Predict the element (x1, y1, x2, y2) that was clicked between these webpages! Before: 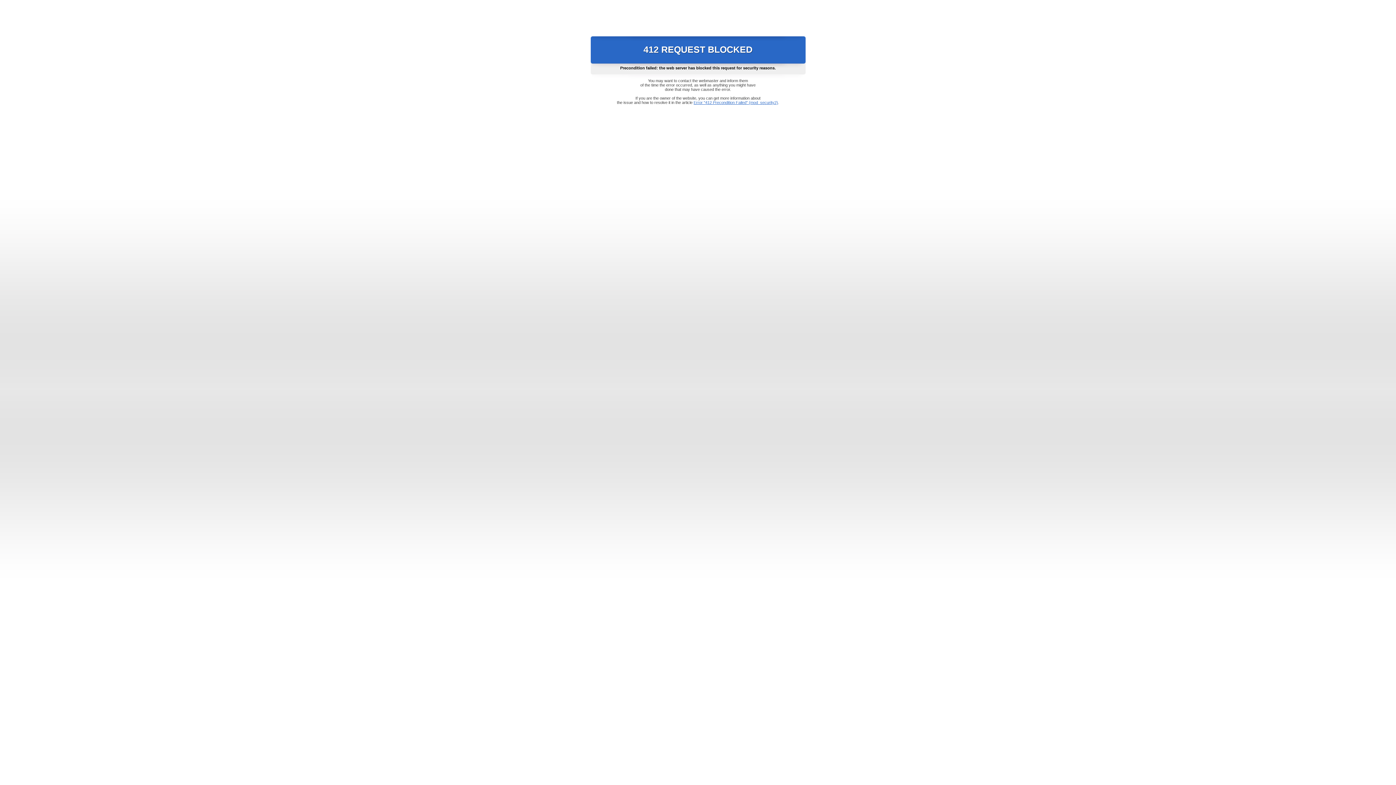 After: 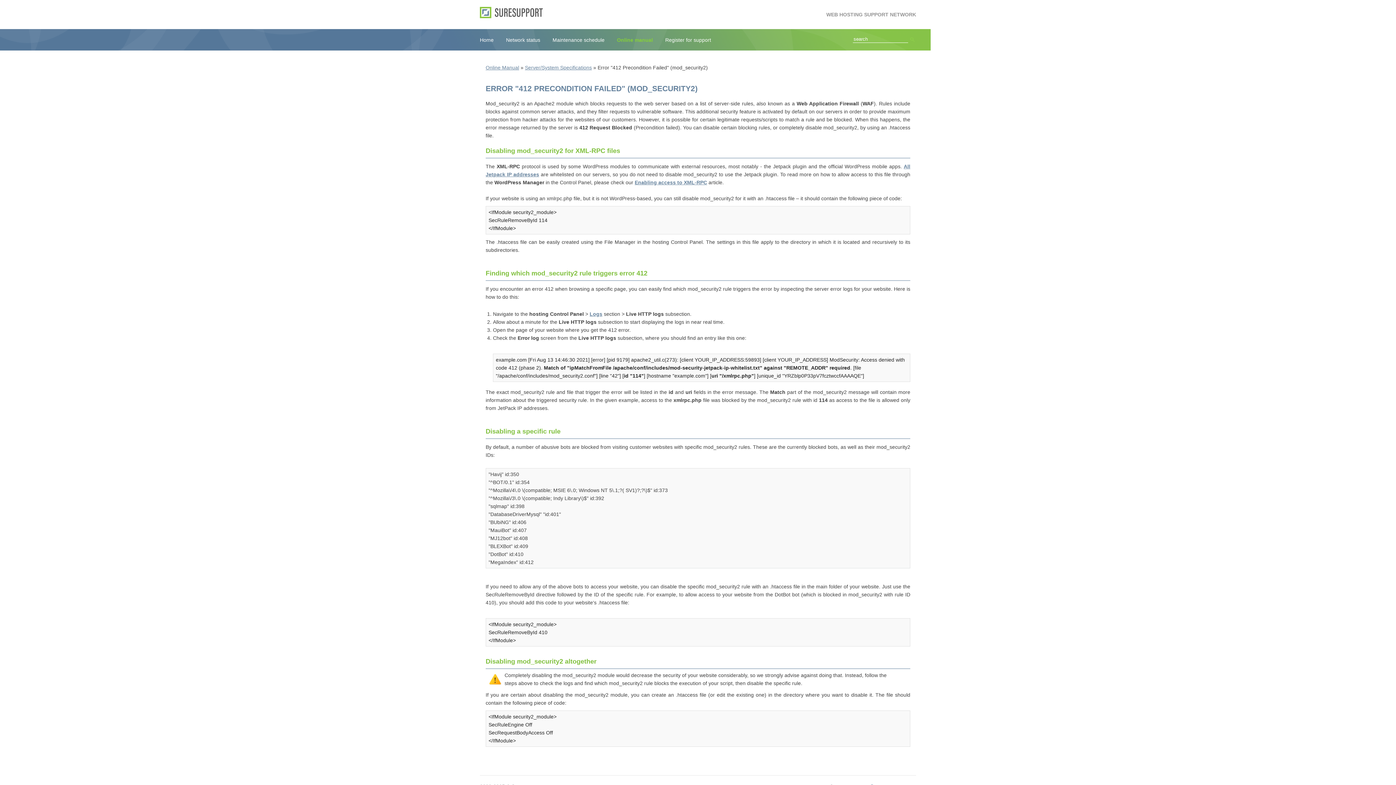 Action: label: Error "412 Precondition Failed" (mod_security2) bbox: (693, 100, 778, 104)